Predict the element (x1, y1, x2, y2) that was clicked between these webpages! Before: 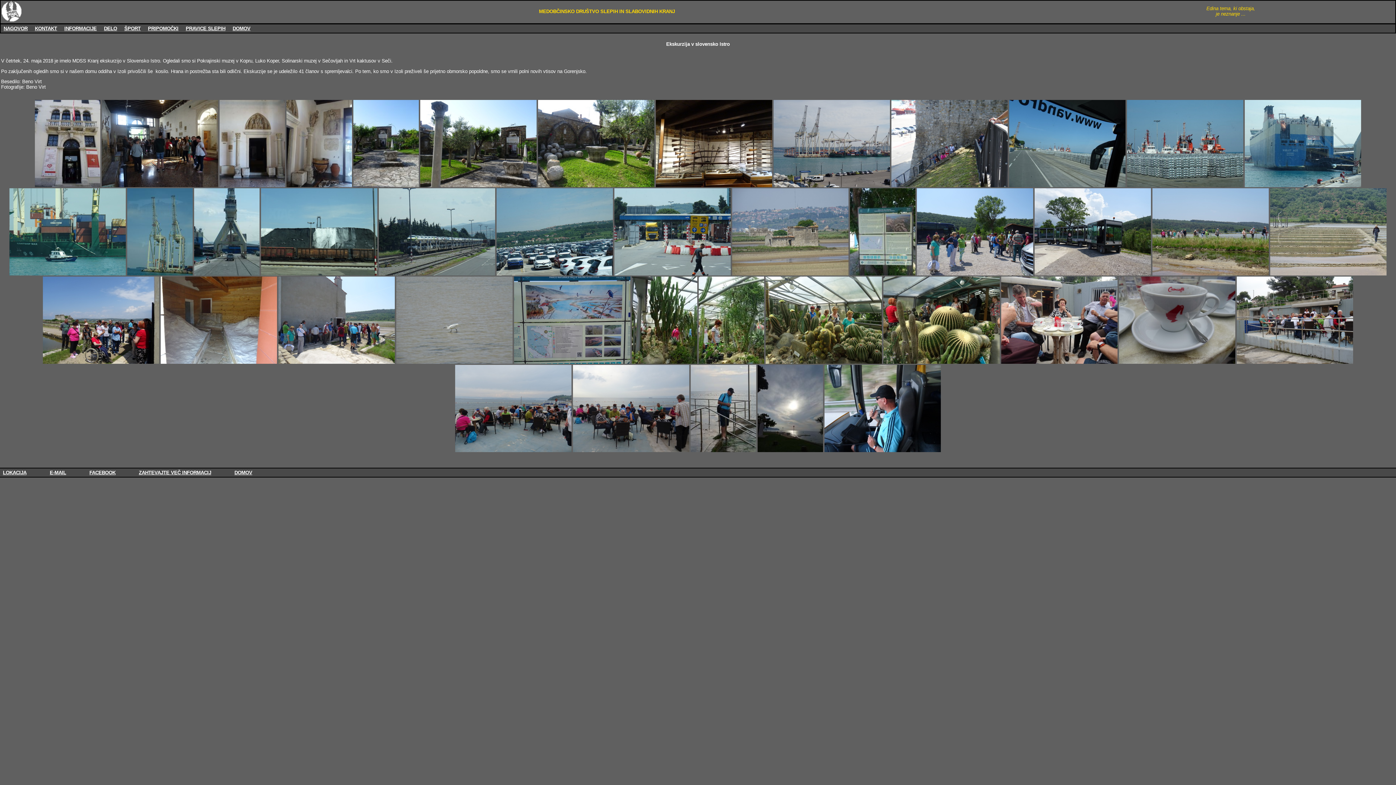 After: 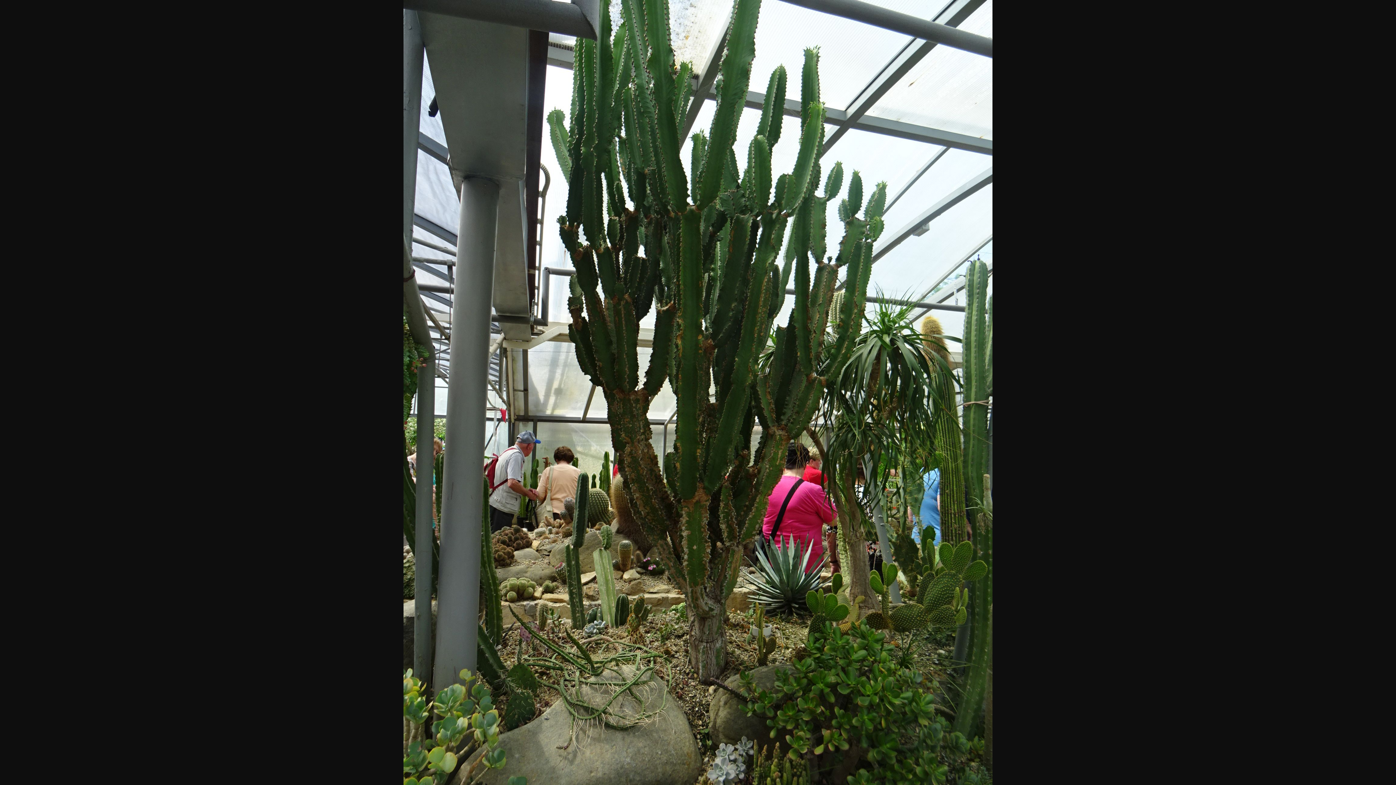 Action: bbox: (632, 359, 697, 365)